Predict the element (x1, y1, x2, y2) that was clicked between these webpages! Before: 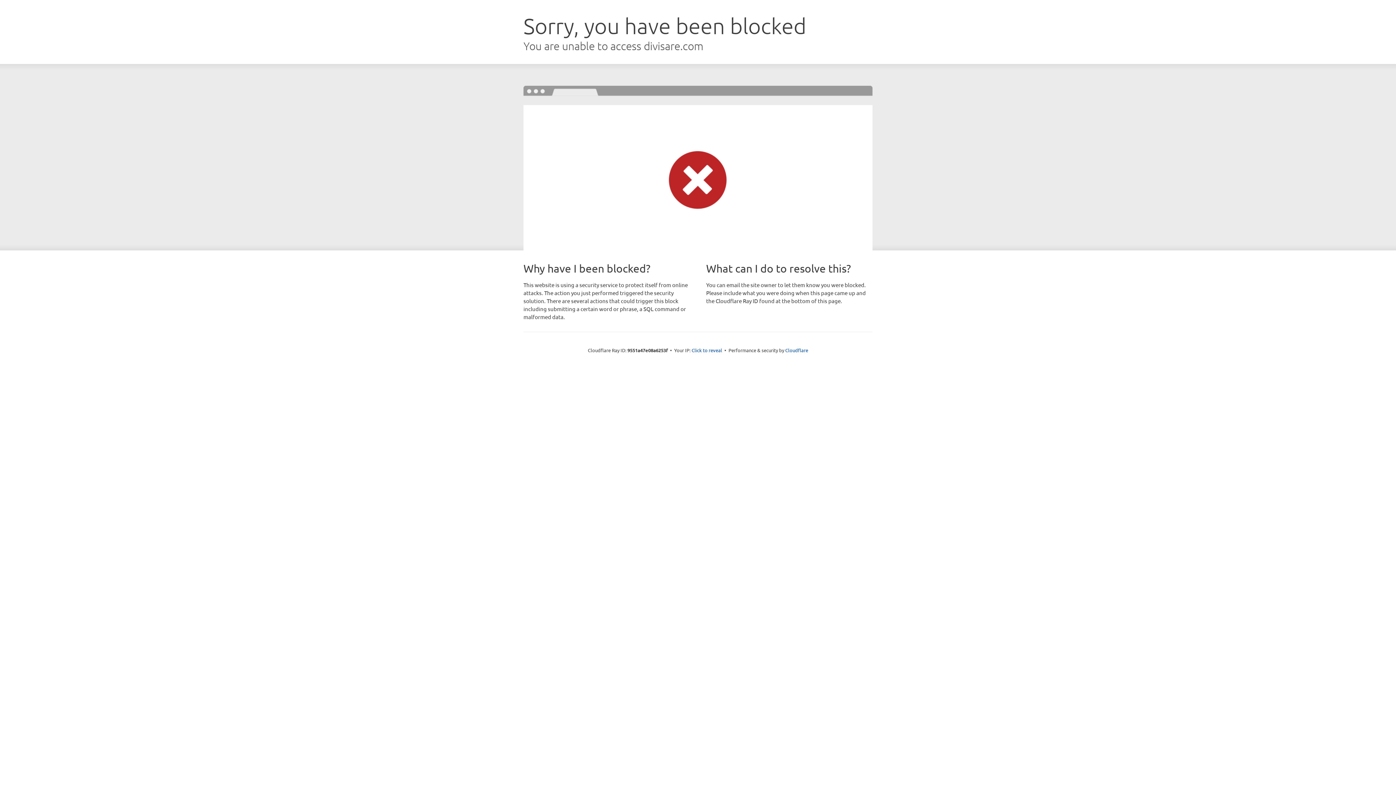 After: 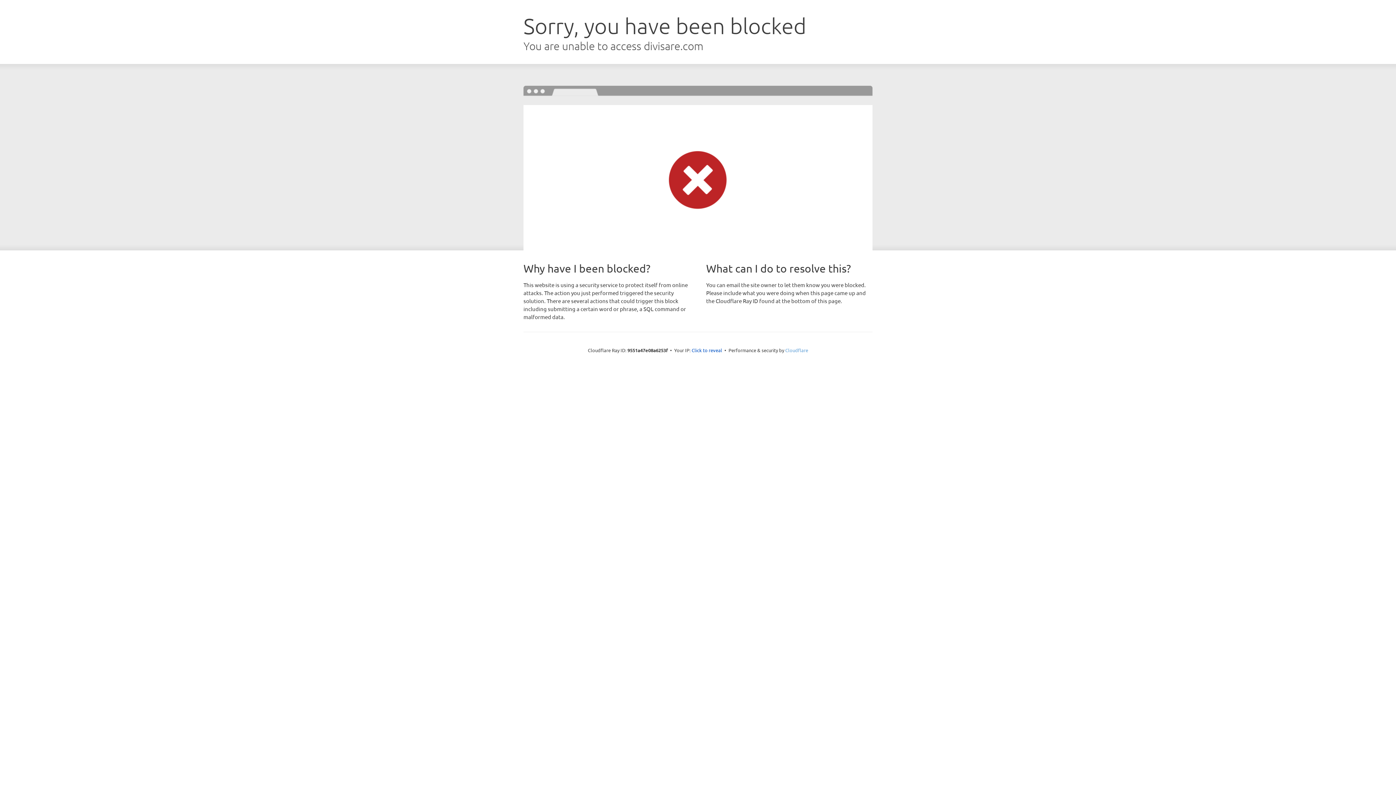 Action: label: Cloudflare bbox: (785, 347, 808, 353)